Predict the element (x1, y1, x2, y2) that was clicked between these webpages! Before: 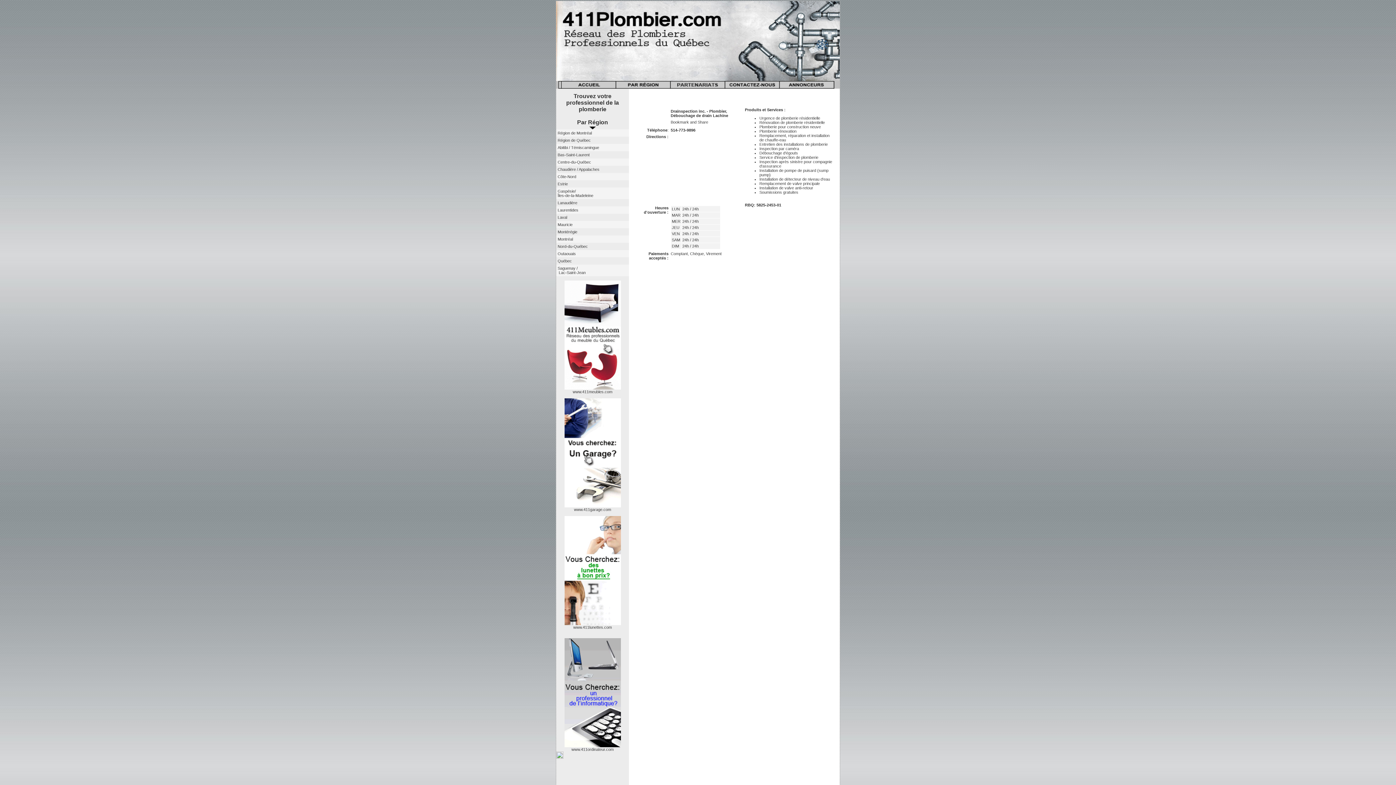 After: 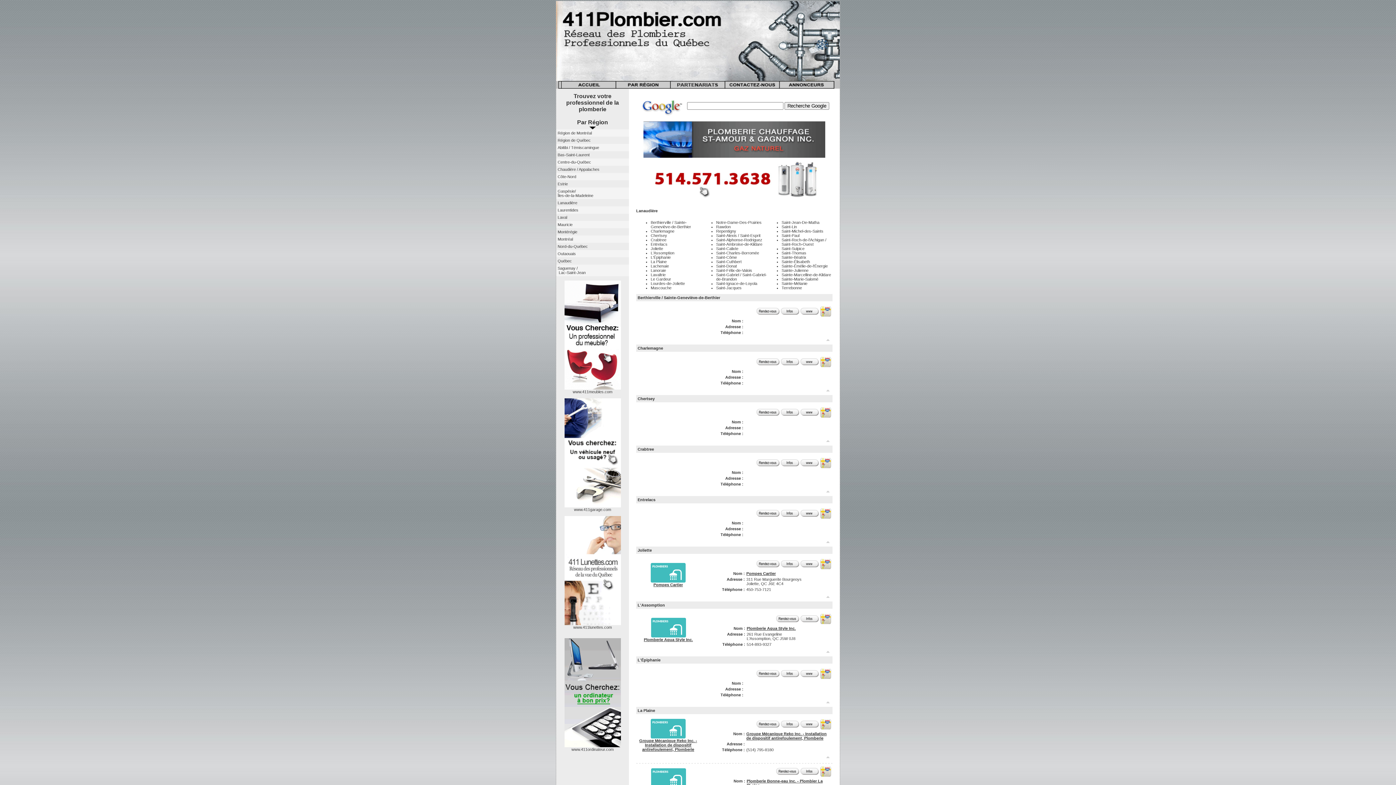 Action: label: Lanaudière bbox: (557, 200, 577, 205)